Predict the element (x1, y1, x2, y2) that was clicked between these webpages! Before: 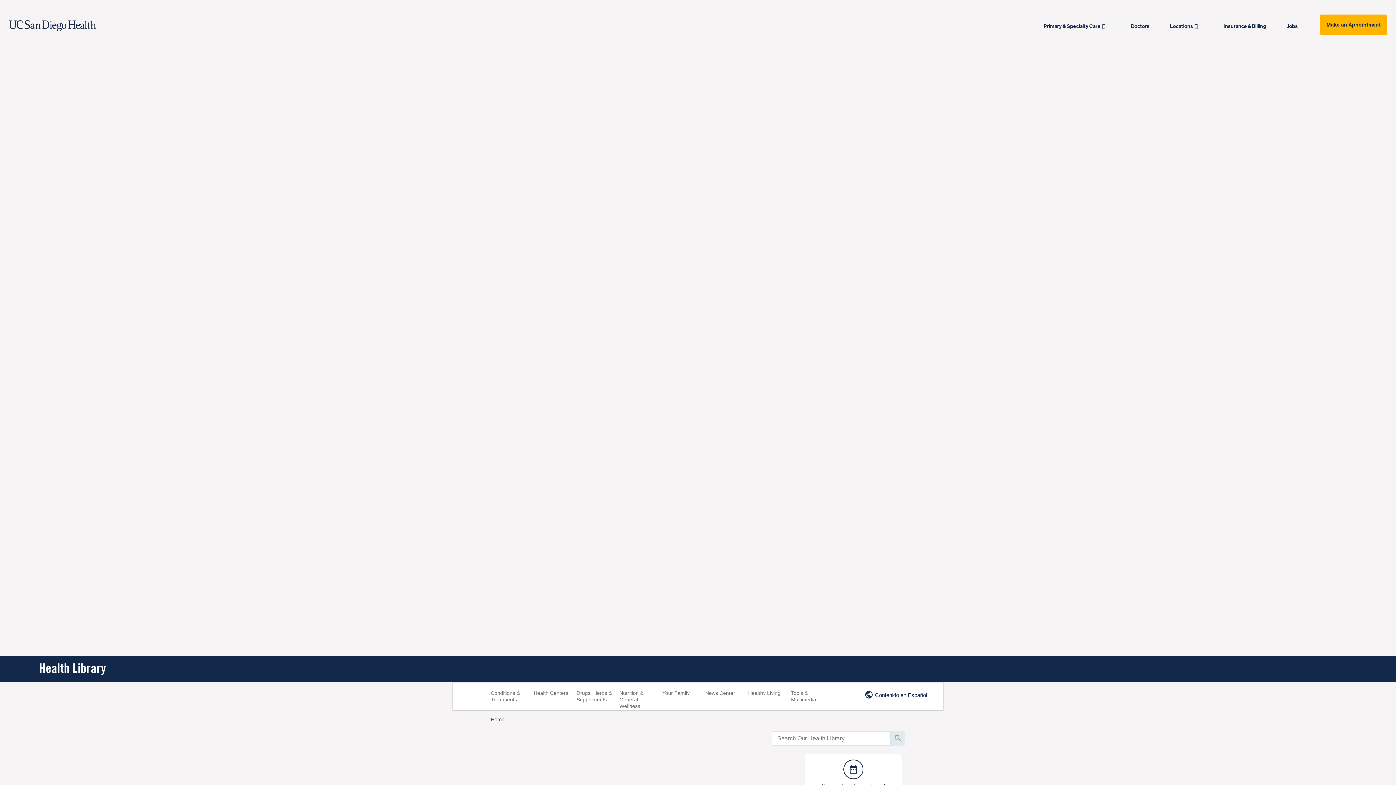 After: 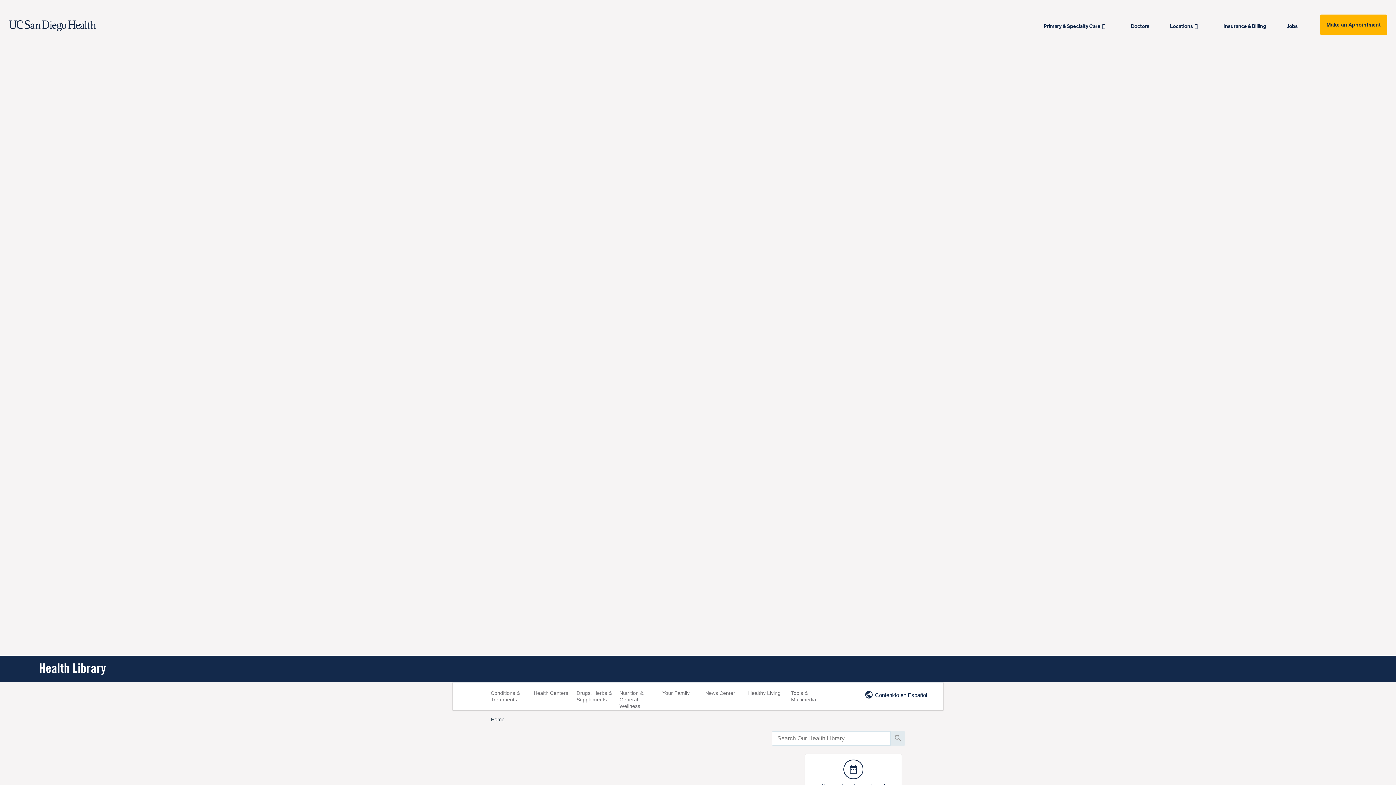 Action: label: Make an Appointment bbox: (1320, 14, 1387, 34)